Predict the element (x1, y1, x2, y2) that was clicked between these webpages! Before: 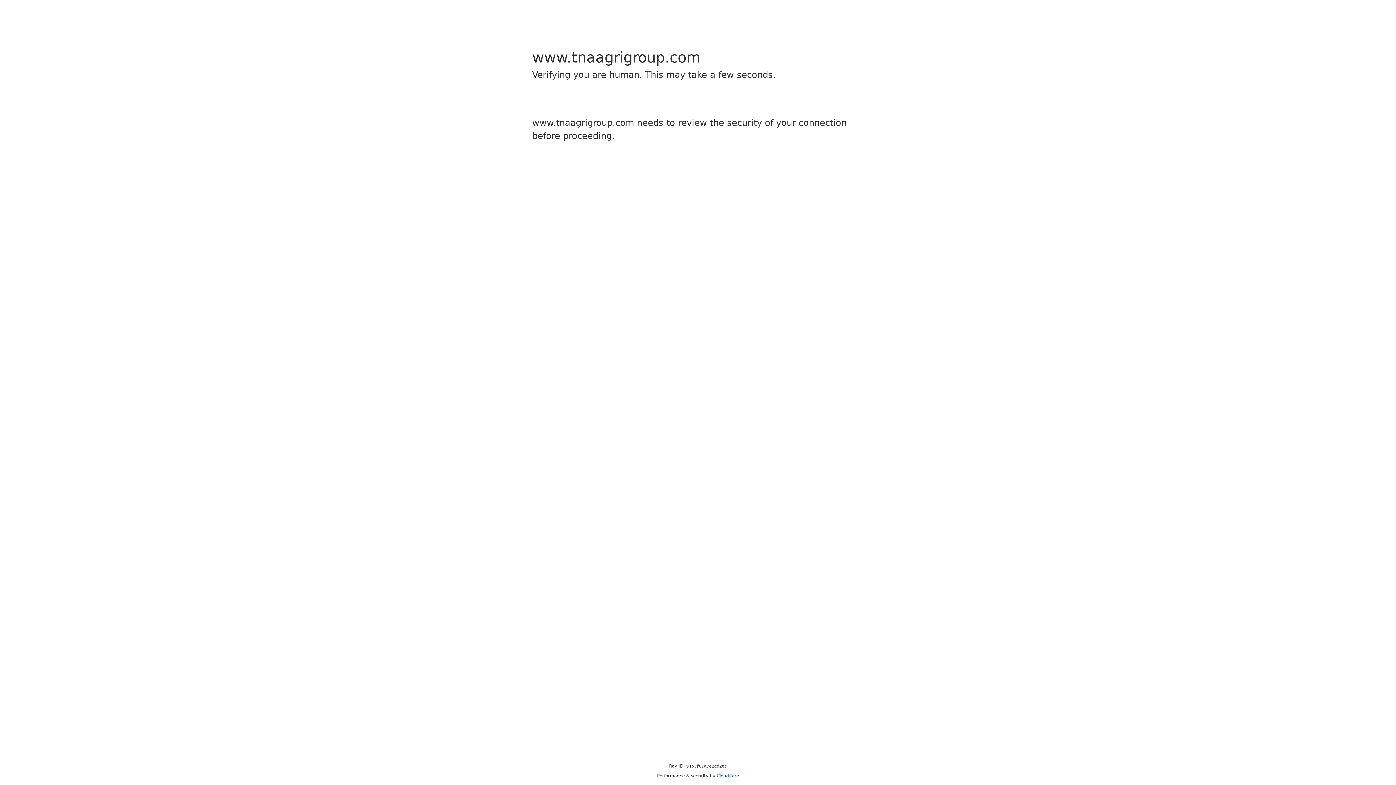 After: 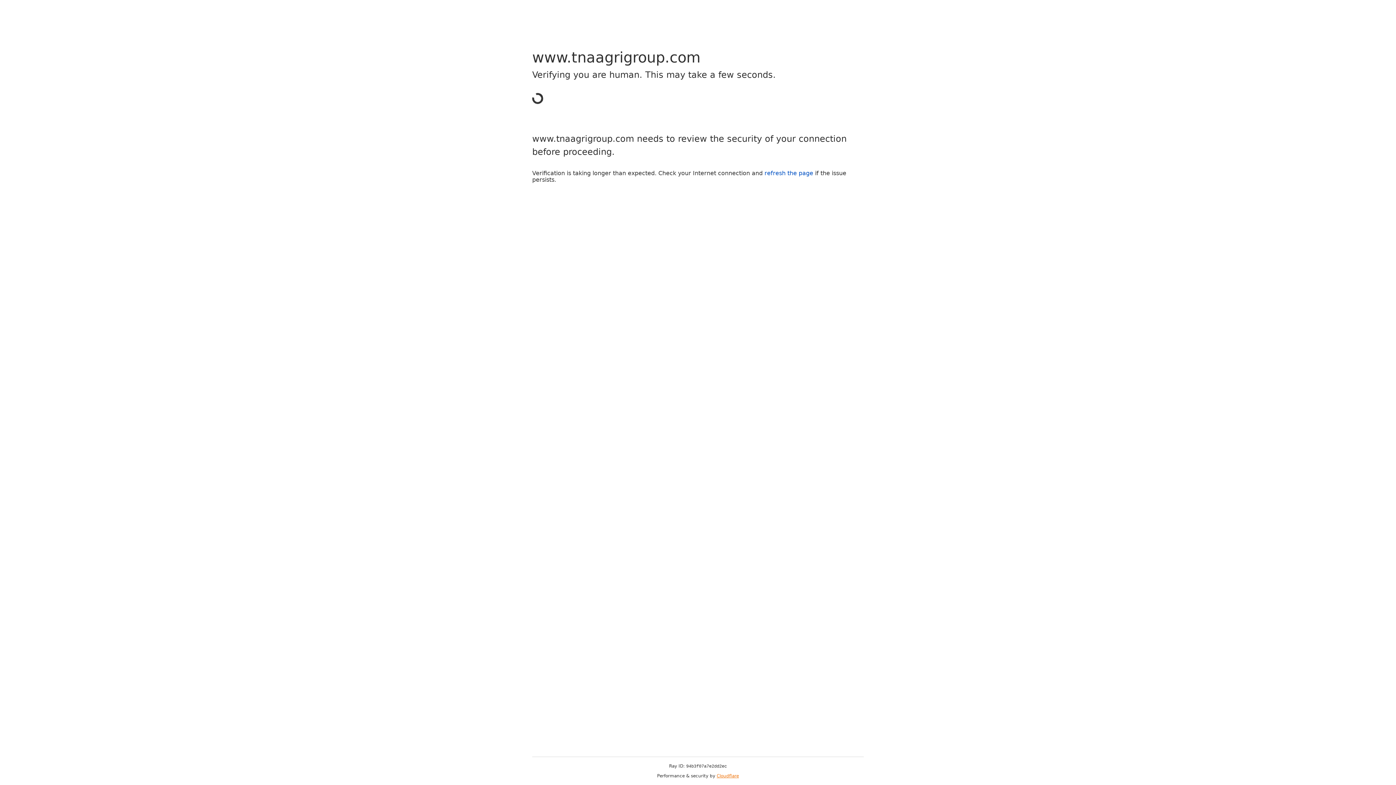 Action: label: Cloudflare bbox: (716, 773, 739, 778)